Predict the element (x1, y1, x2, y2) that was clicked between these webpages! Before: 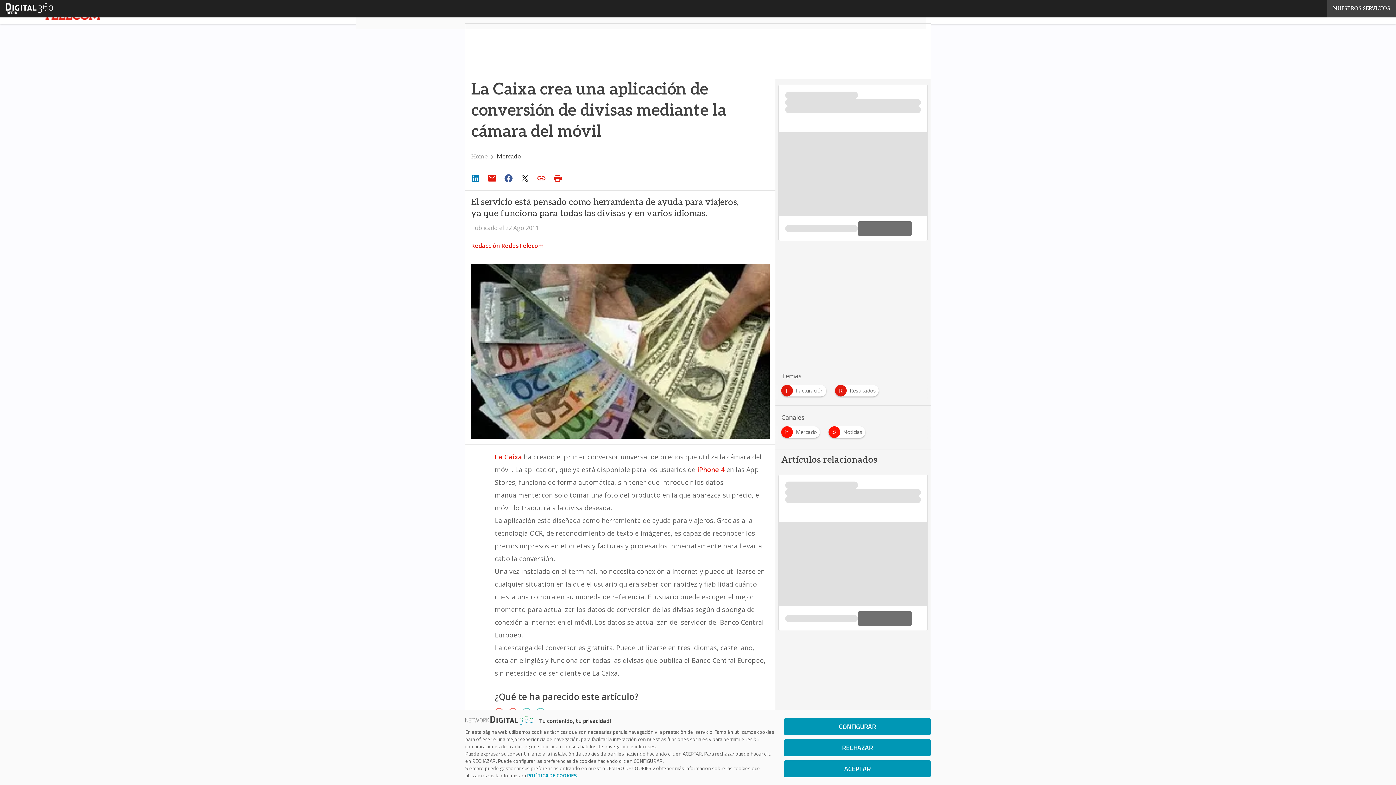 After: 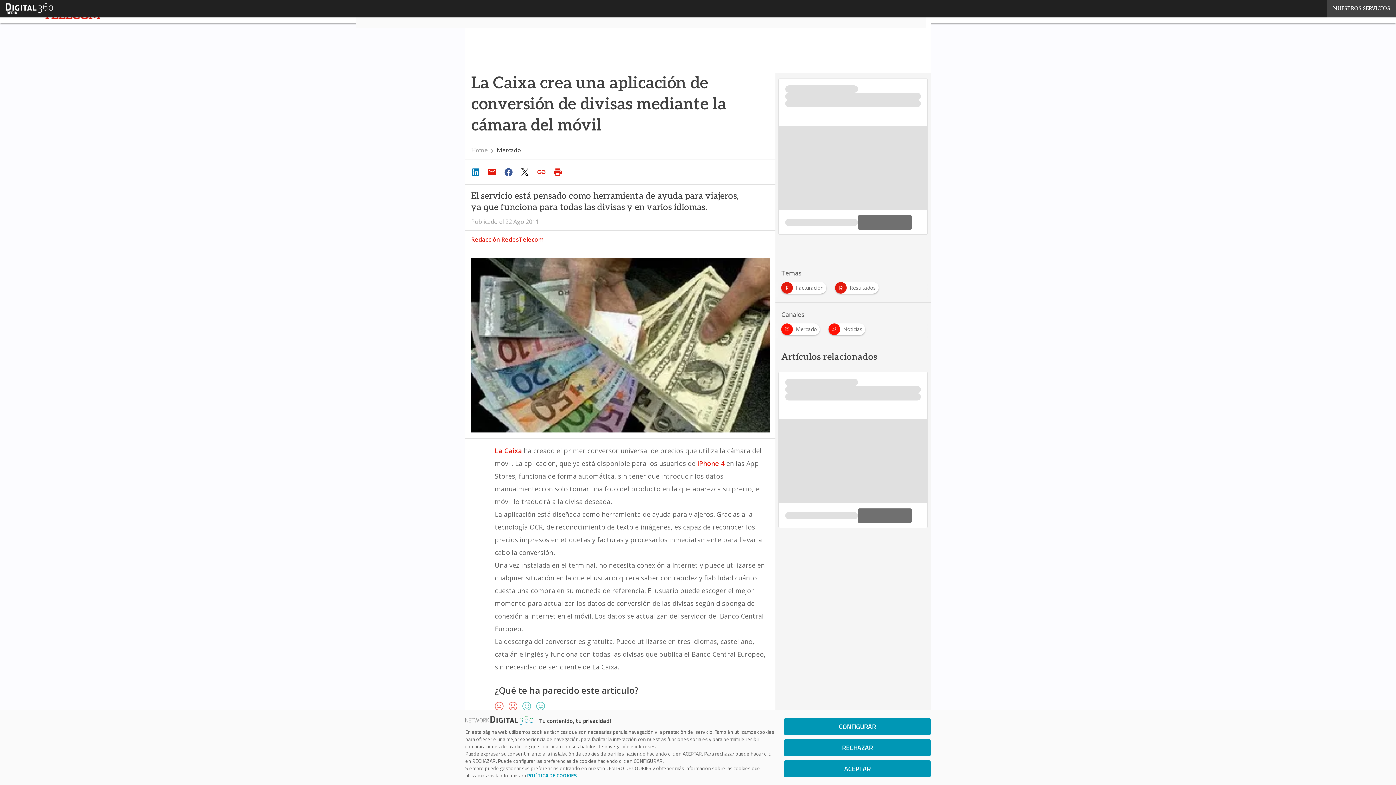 Action: bbox: (501, 171, 517, 185)